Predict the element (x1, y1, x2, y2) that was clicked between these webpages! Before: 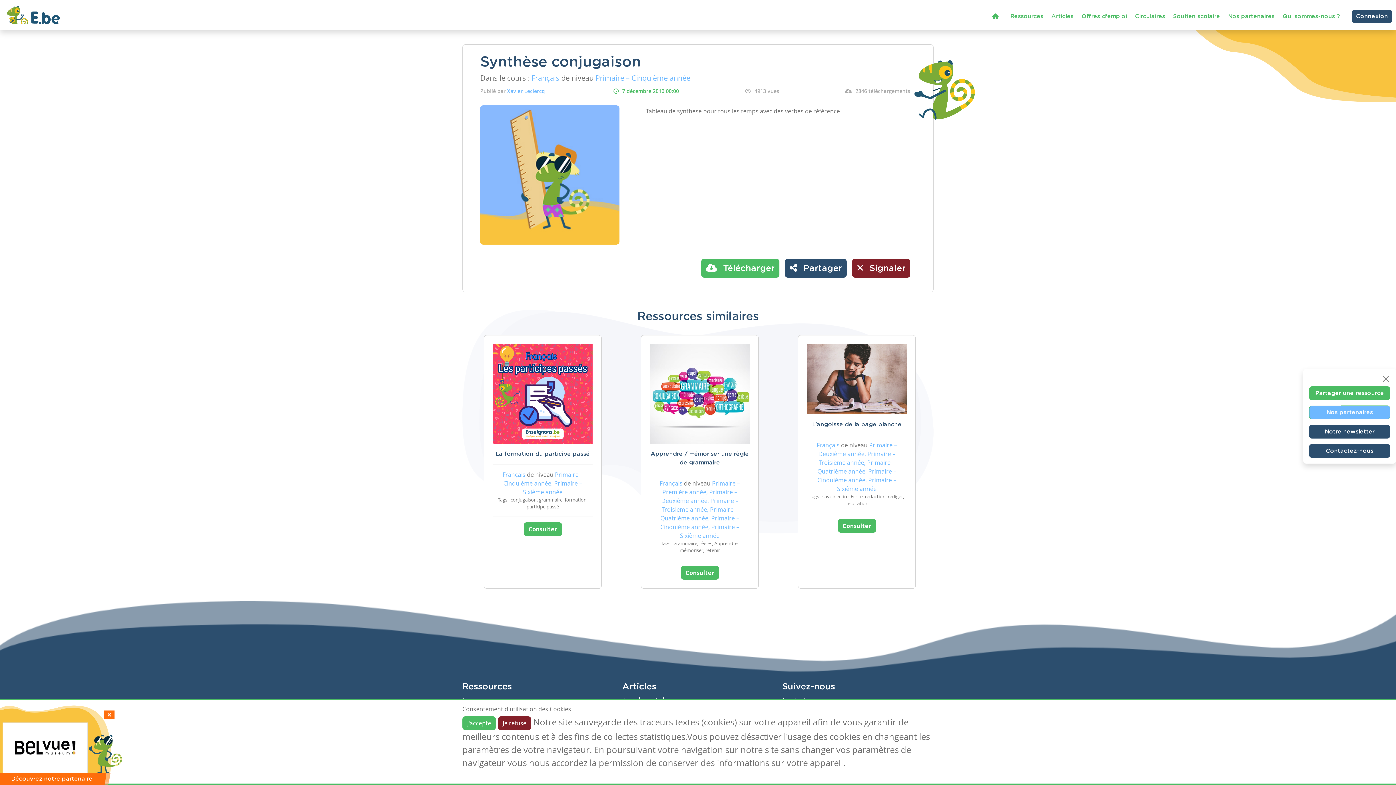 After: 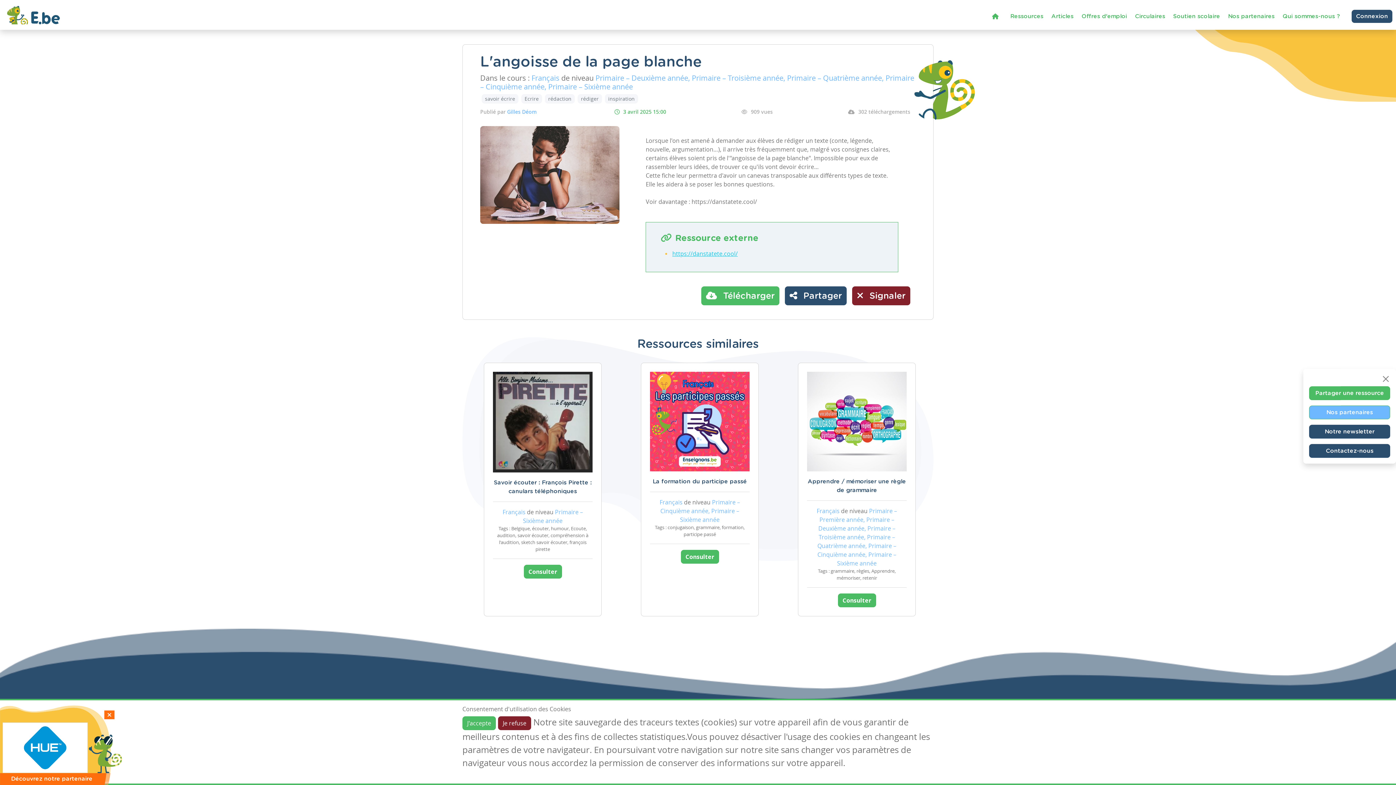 Action: bbox: (807, 377, 906, 385)